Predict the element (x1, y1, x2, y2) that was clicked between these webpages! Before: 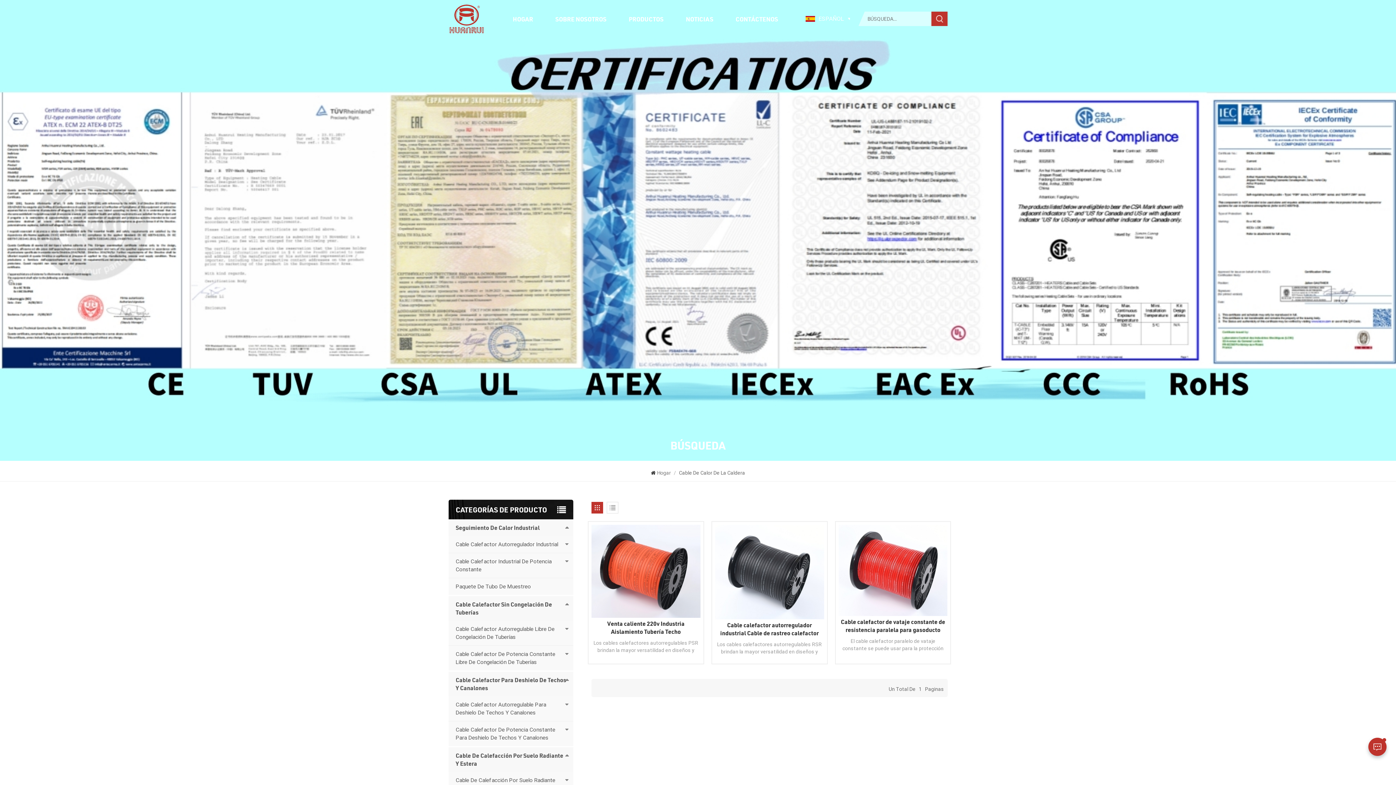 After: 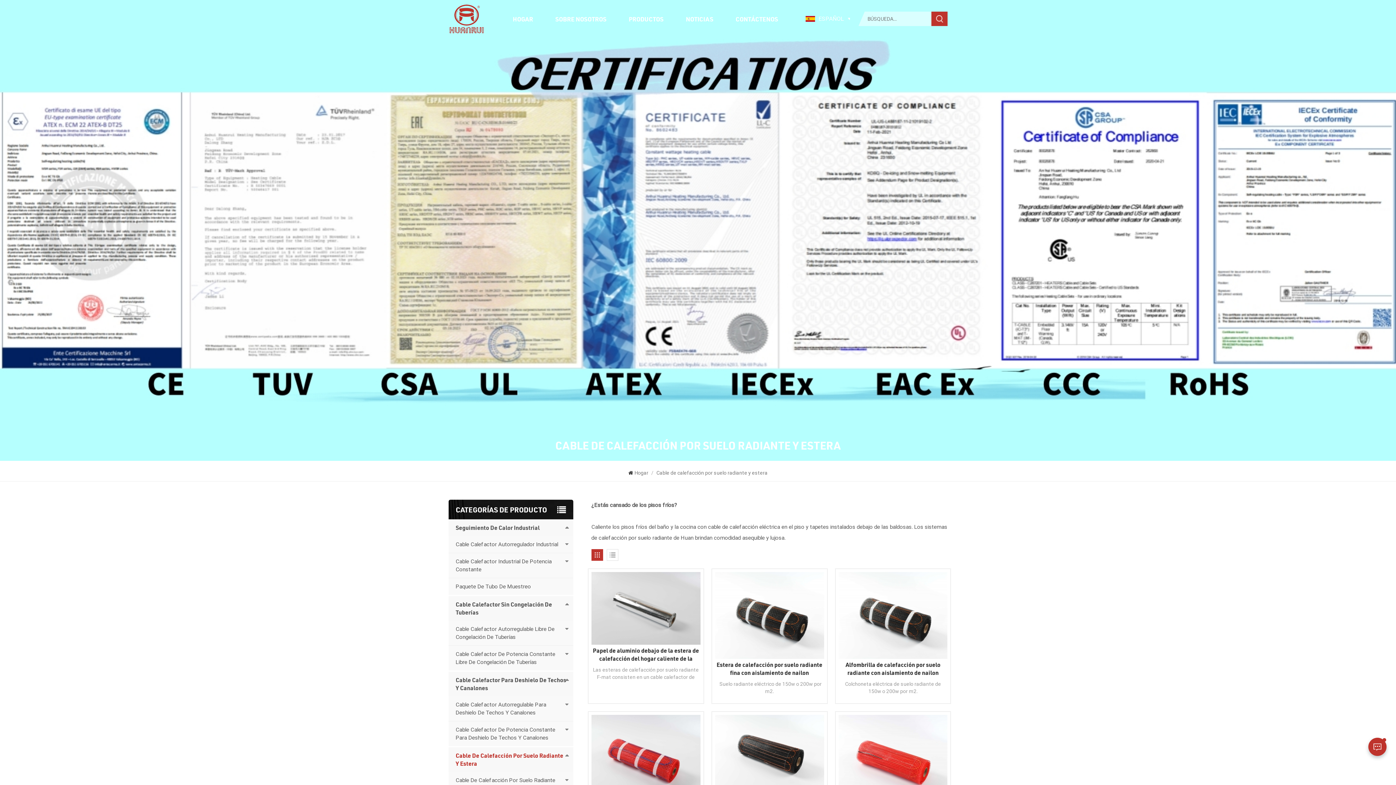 Action: label: Cable De Calefacción Por Suelo Radiante Y Estera bbox: (448, 747, 573, 772)